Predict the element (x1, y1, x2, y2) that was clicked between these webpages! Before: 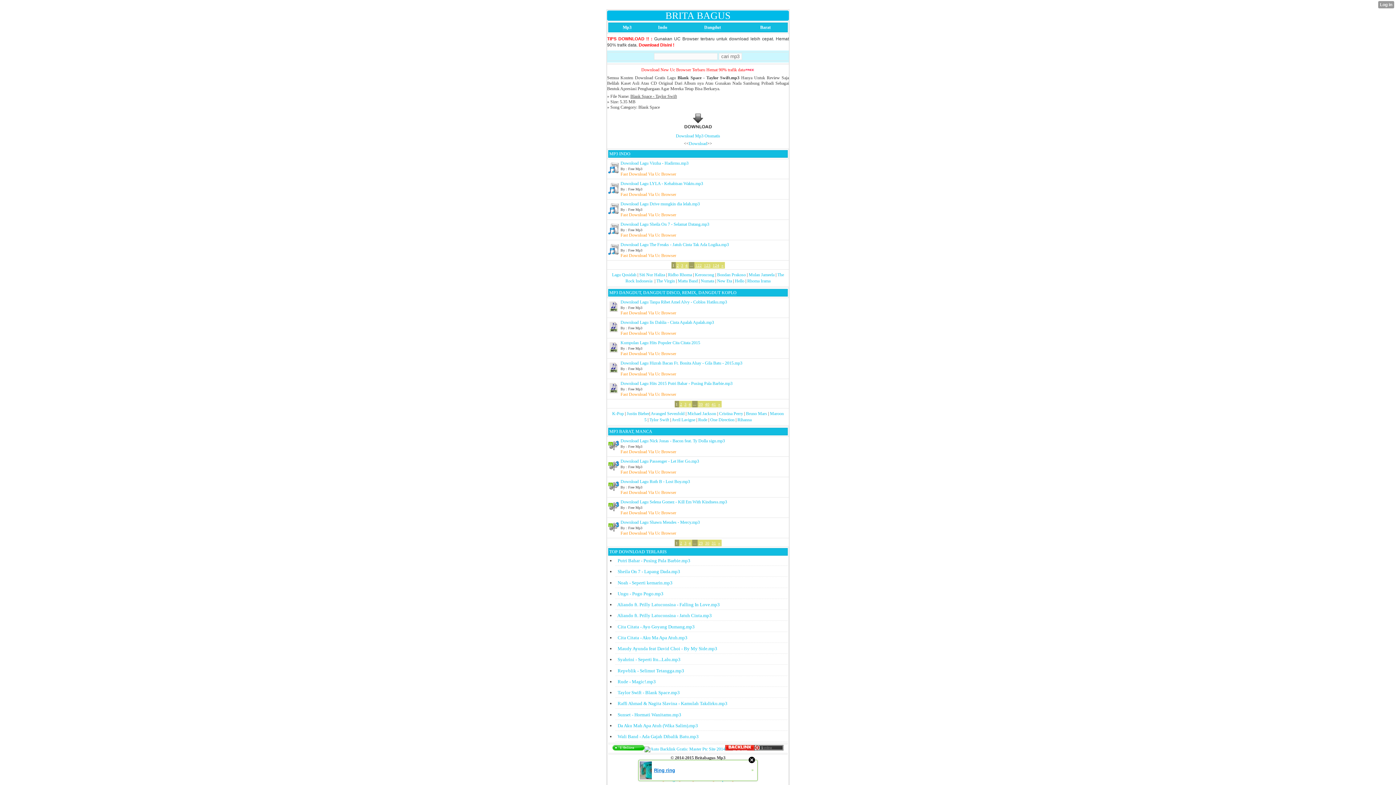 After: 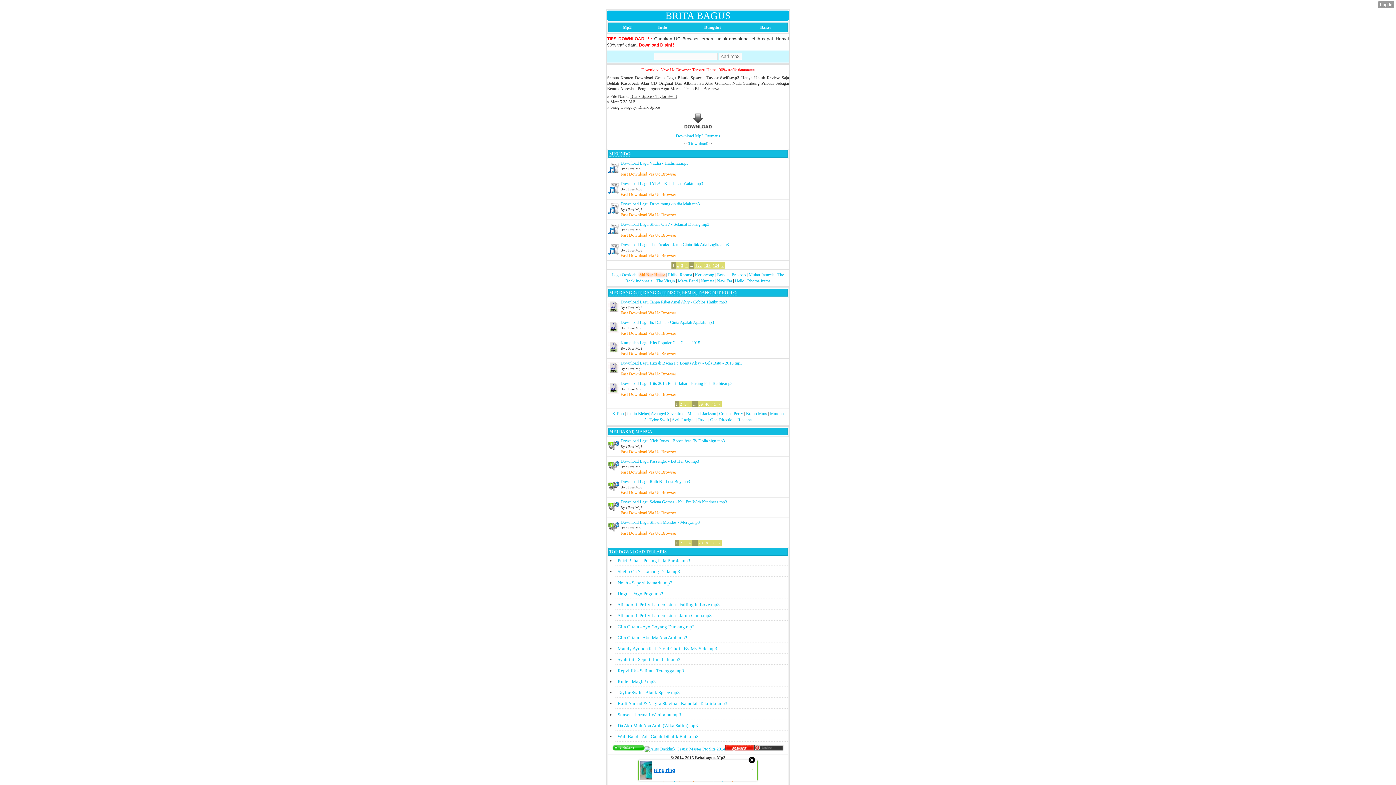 Action: bbox: (639, 272, 665, 277) label: Siti Nur Haliza